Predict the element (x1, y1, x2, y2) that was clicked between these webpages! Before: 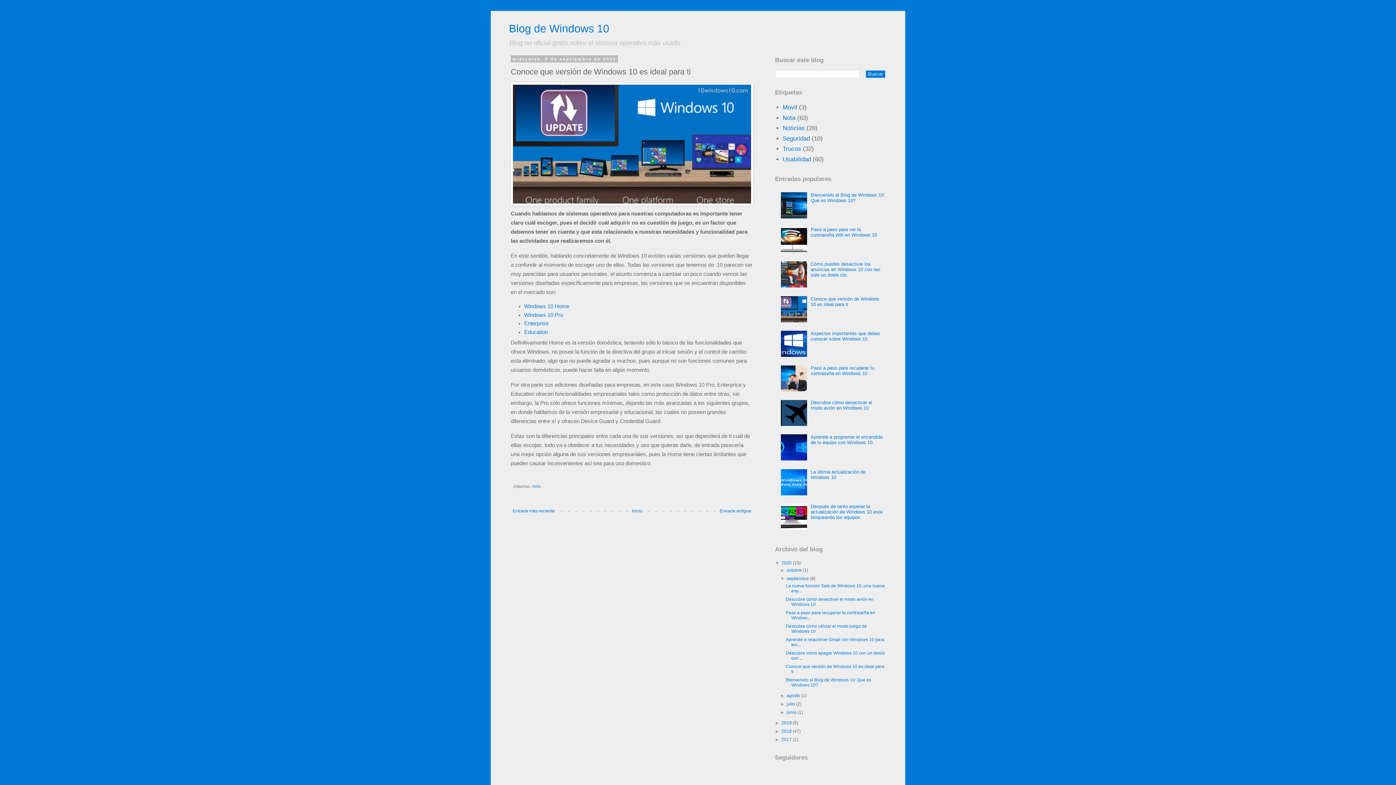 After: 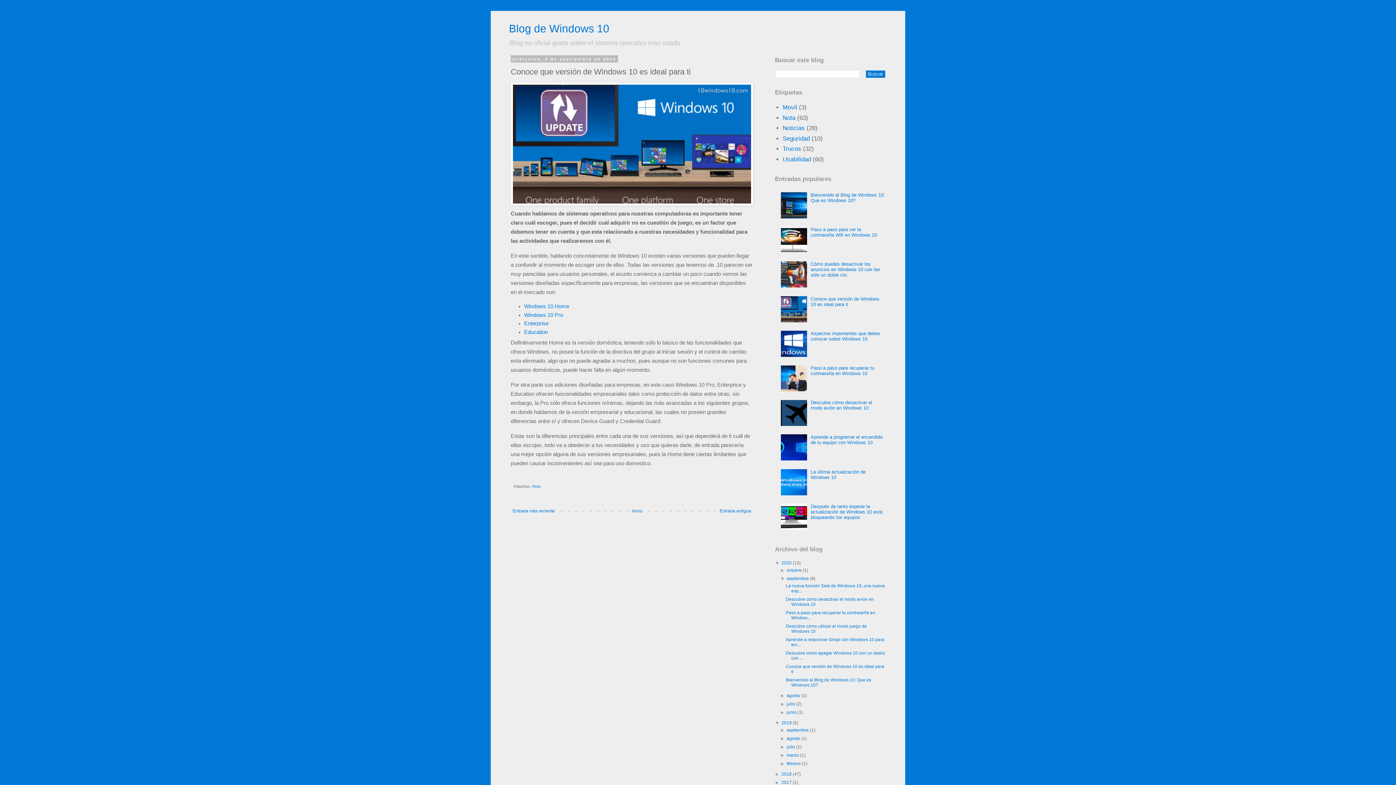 Action: label: ►   bbox: (775, 720, 781, 725)